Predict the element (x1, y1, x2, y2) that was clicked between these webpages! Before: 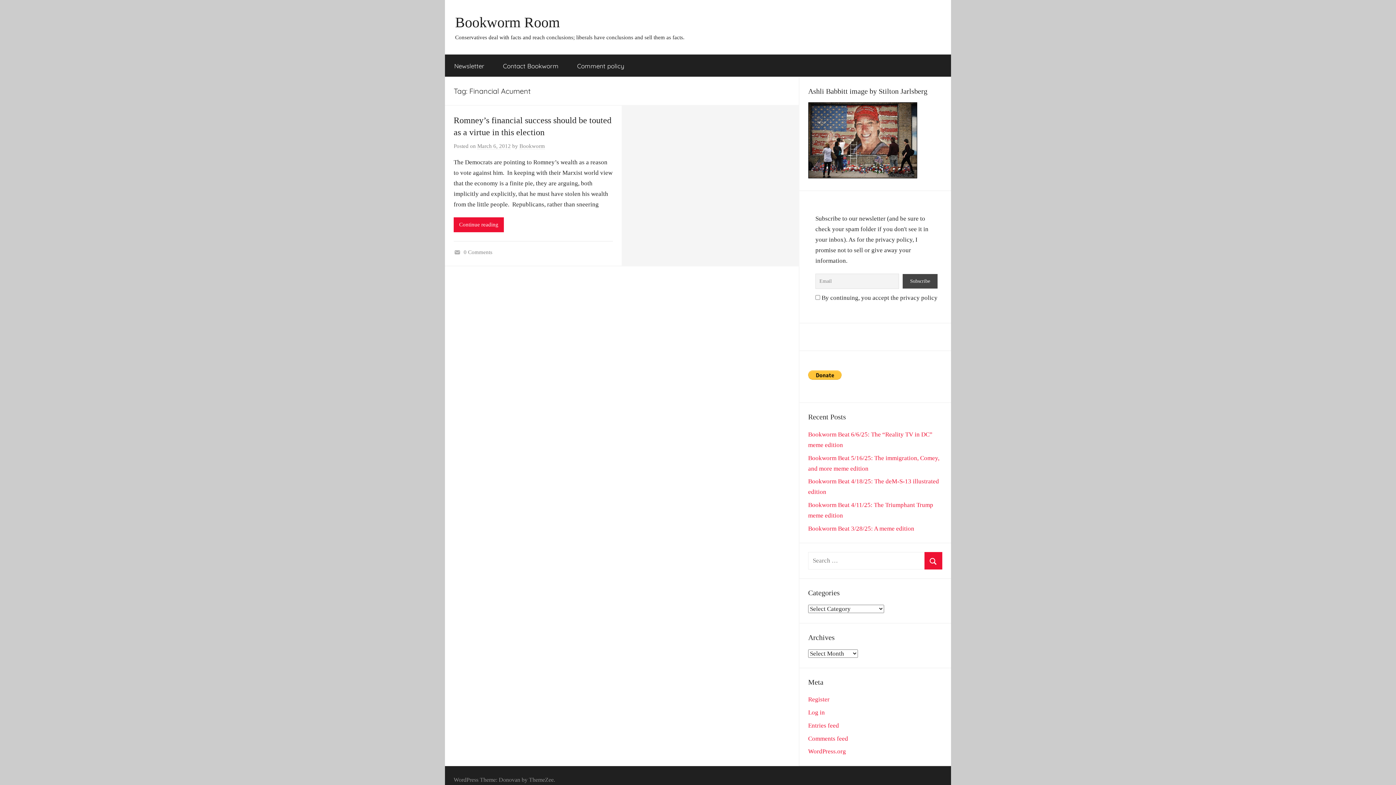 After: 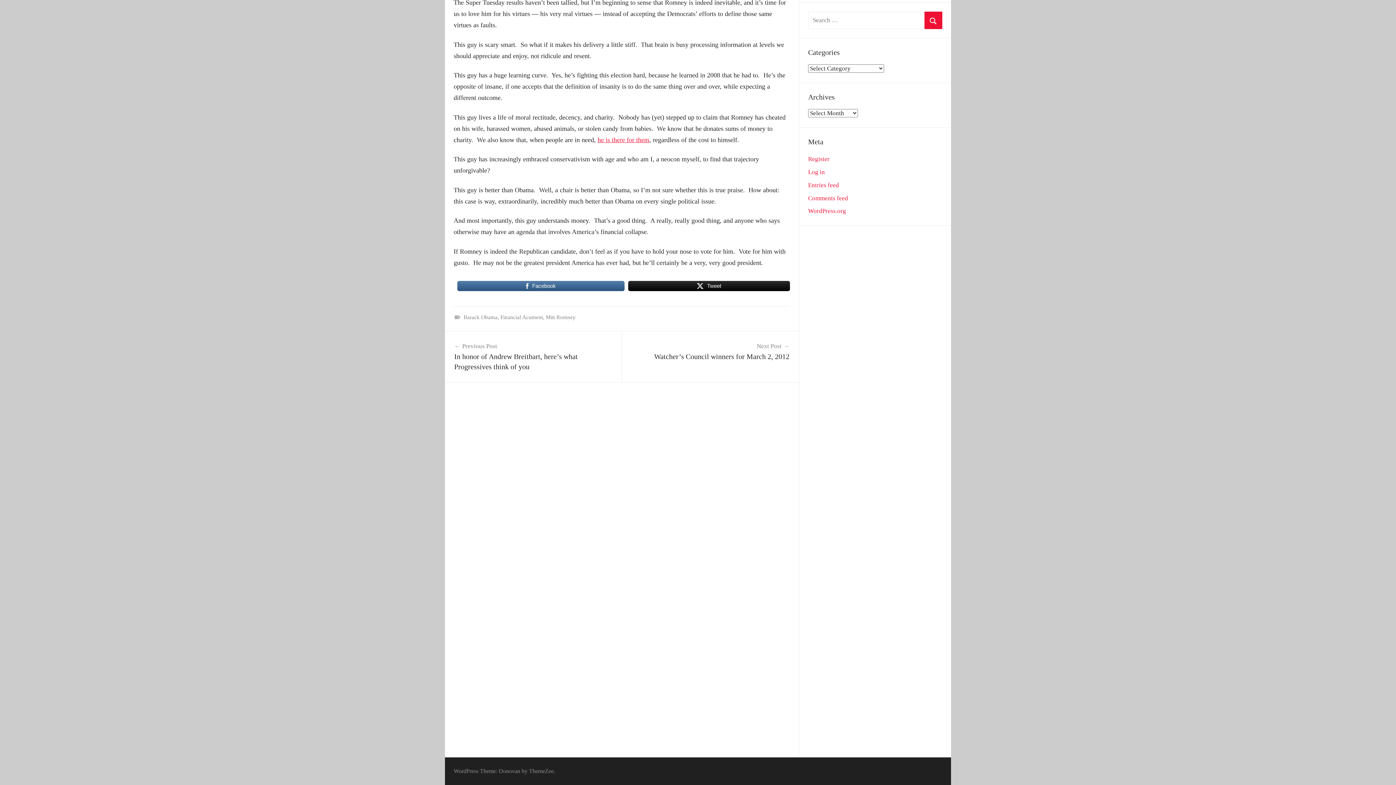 Action: label: 0 Comments bbox: (463, 249, 492, 255)